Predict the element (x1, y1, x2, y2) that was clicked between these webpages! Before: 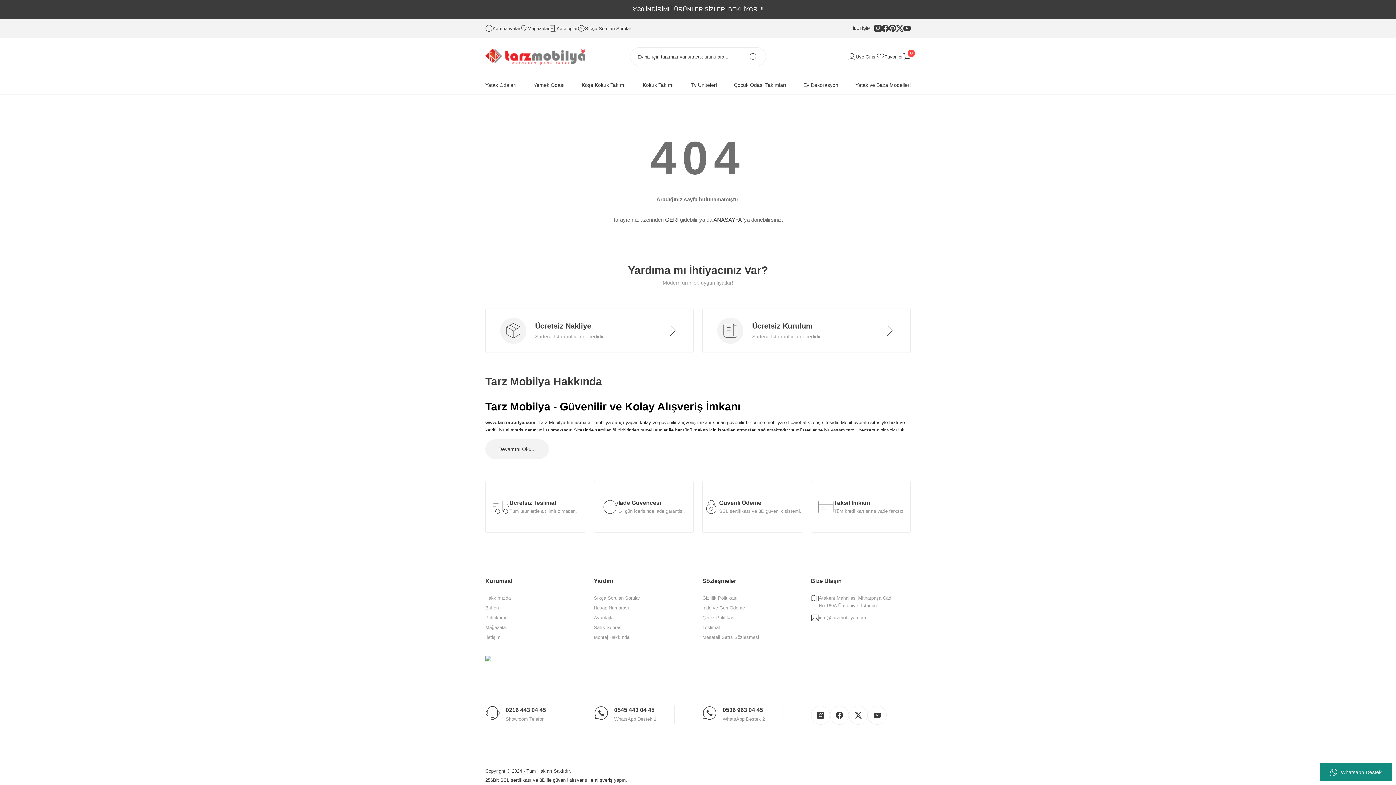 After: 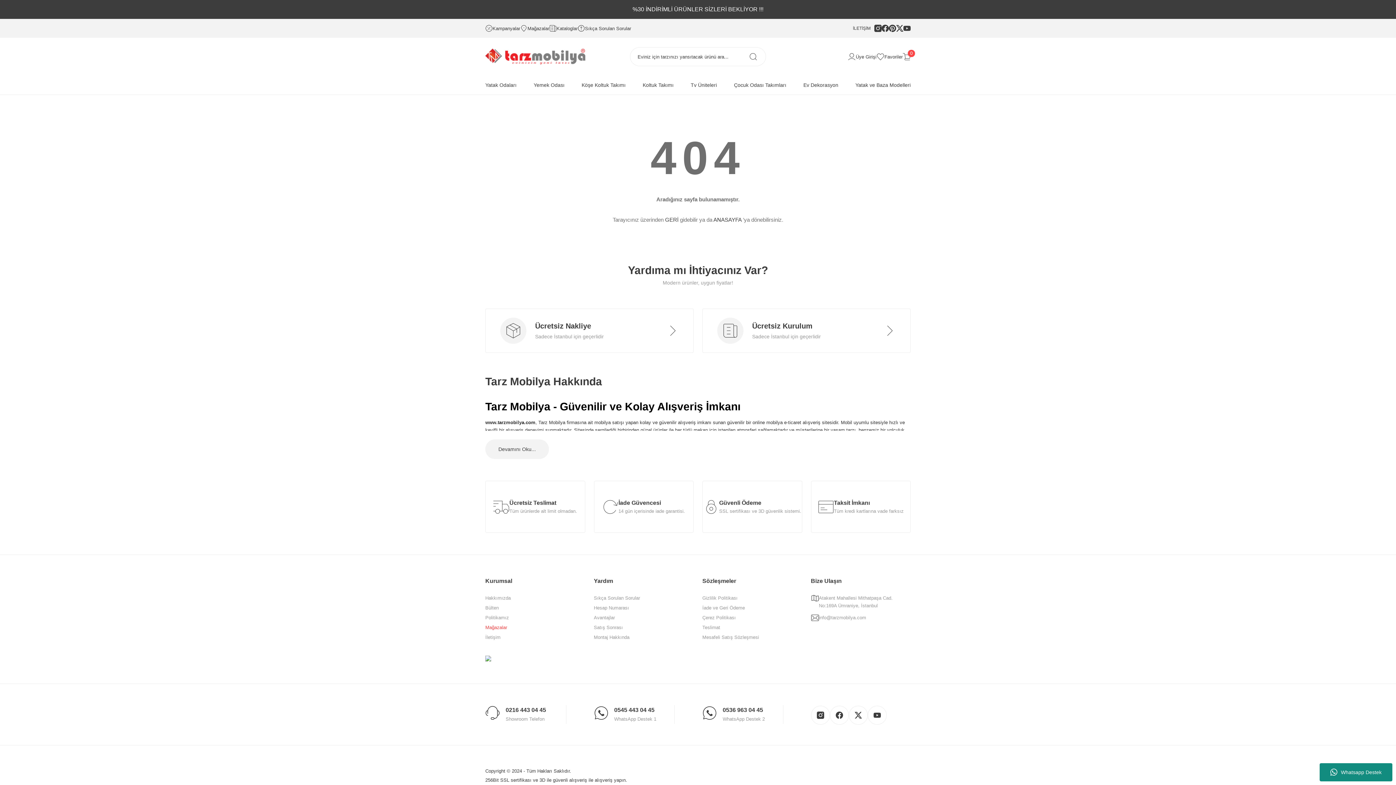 Action: label: Mağazalar bbox: (485, 624, 507, 631)